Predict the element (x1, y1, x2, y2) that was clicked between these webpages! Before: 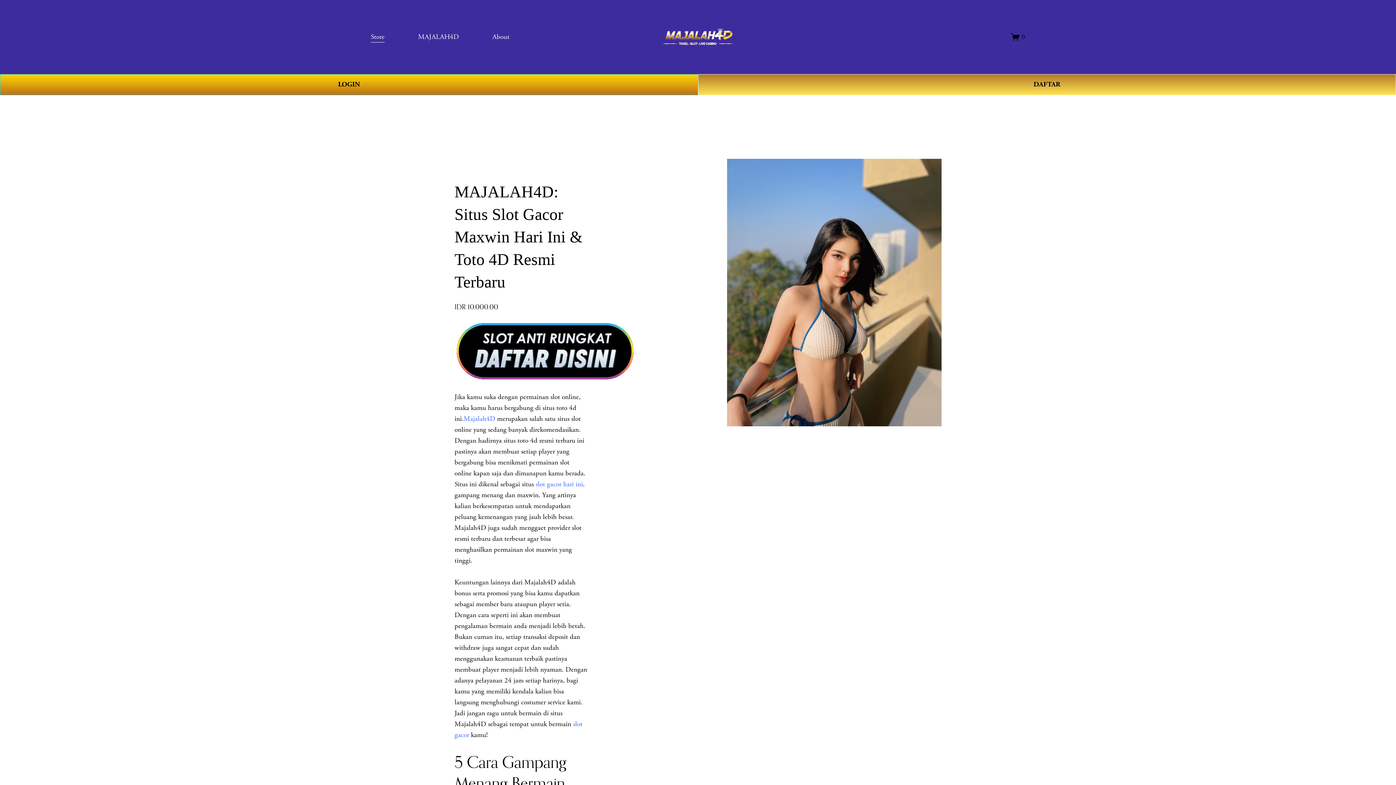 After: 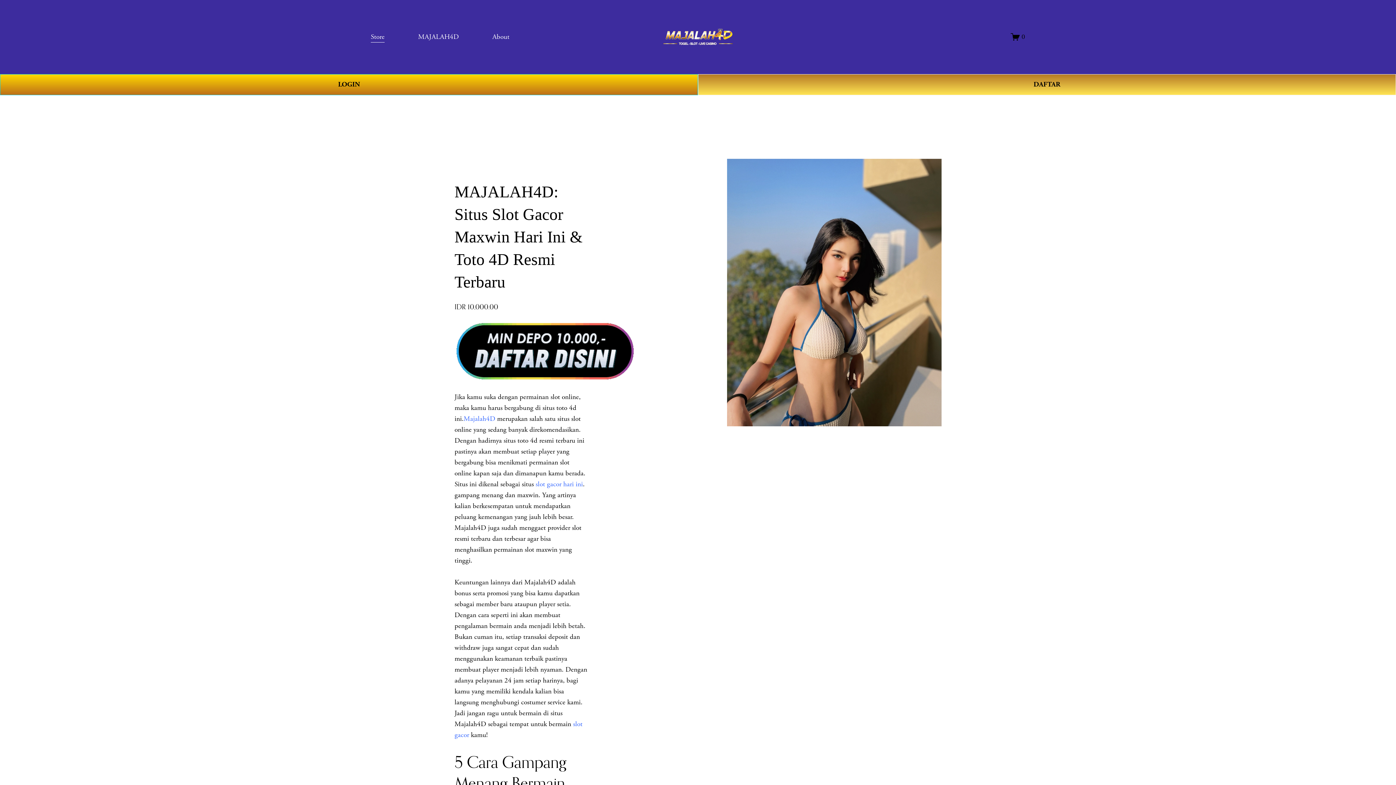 Action: label: Store bbox: (370, 30, 384, 43)